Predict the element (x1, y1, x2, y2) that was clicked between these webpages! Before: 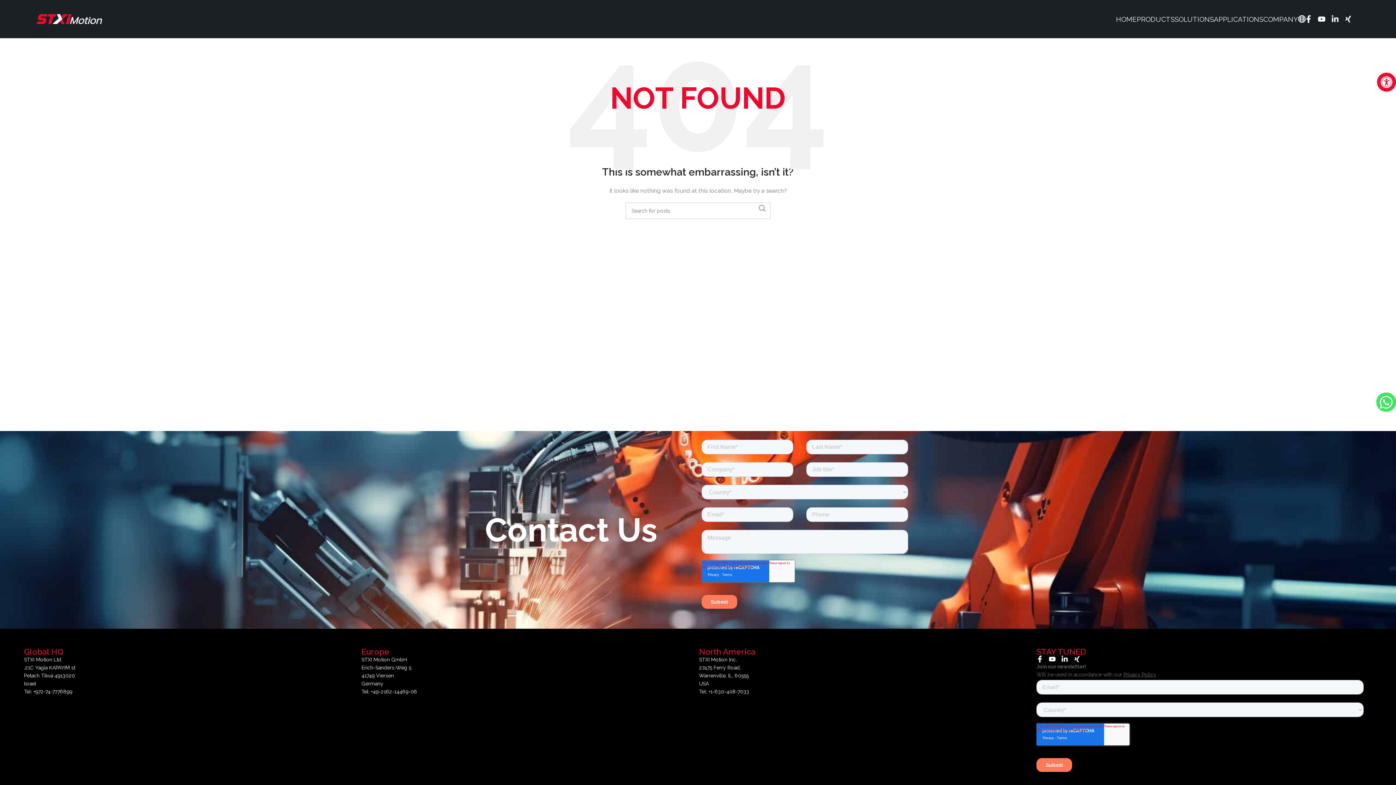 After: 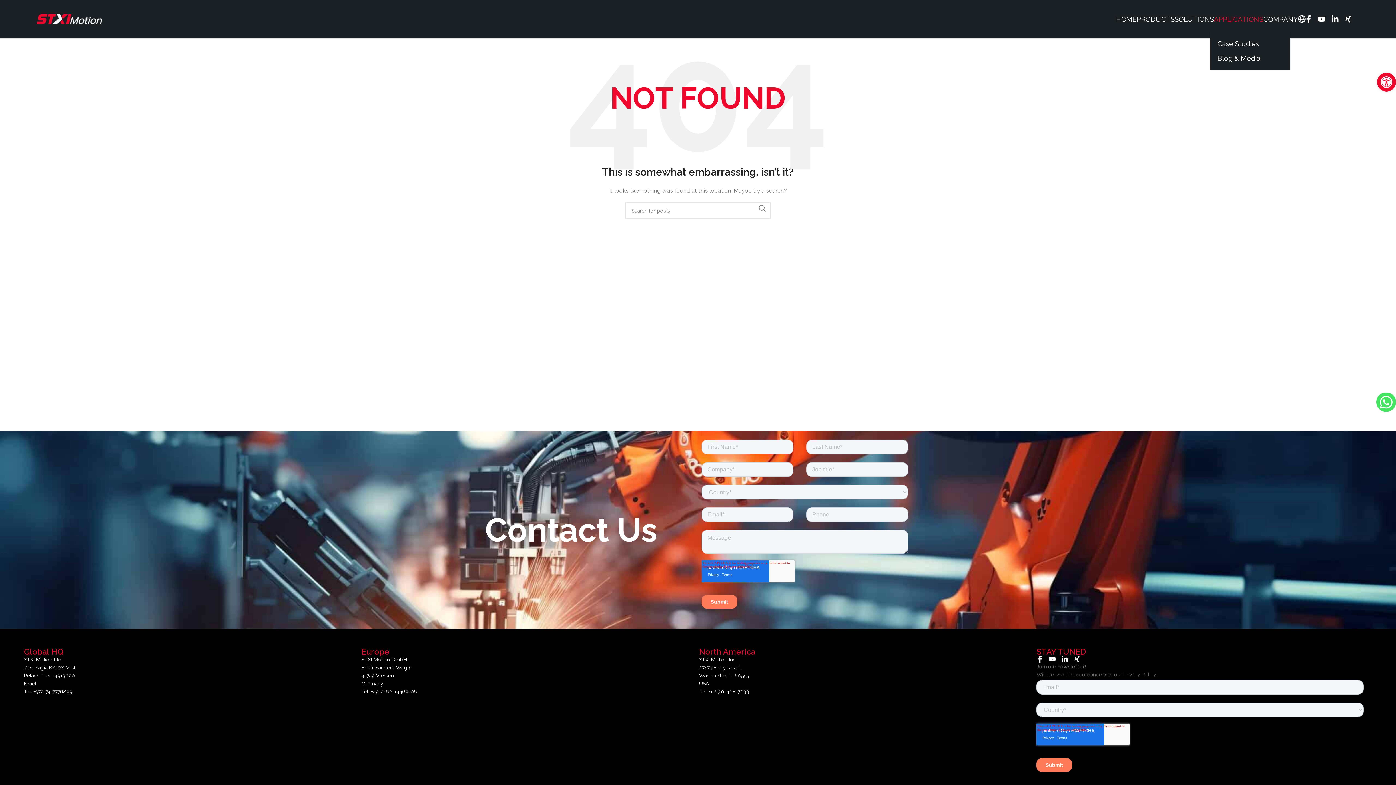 Action: bbox: (1214, 11, 1263, 26) label: APPLICATIONS